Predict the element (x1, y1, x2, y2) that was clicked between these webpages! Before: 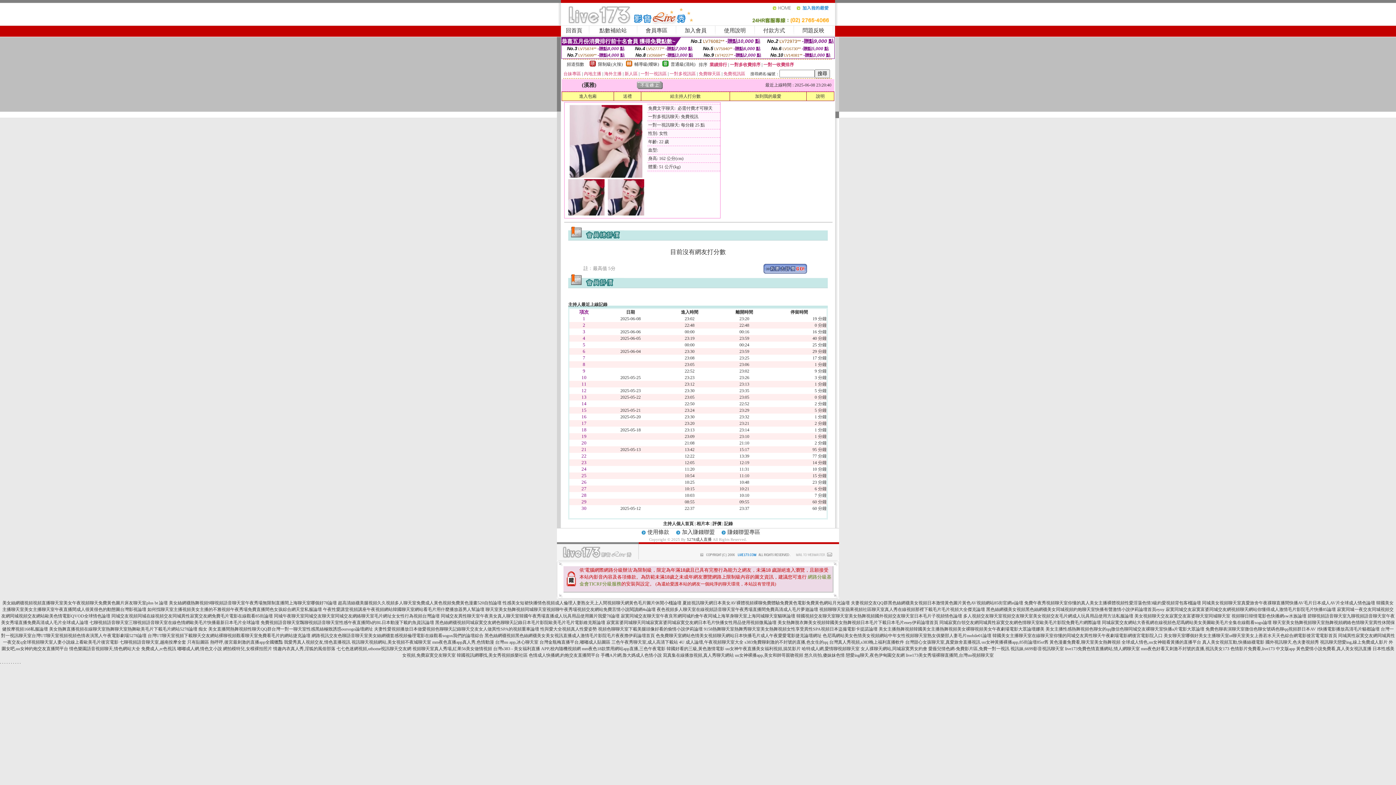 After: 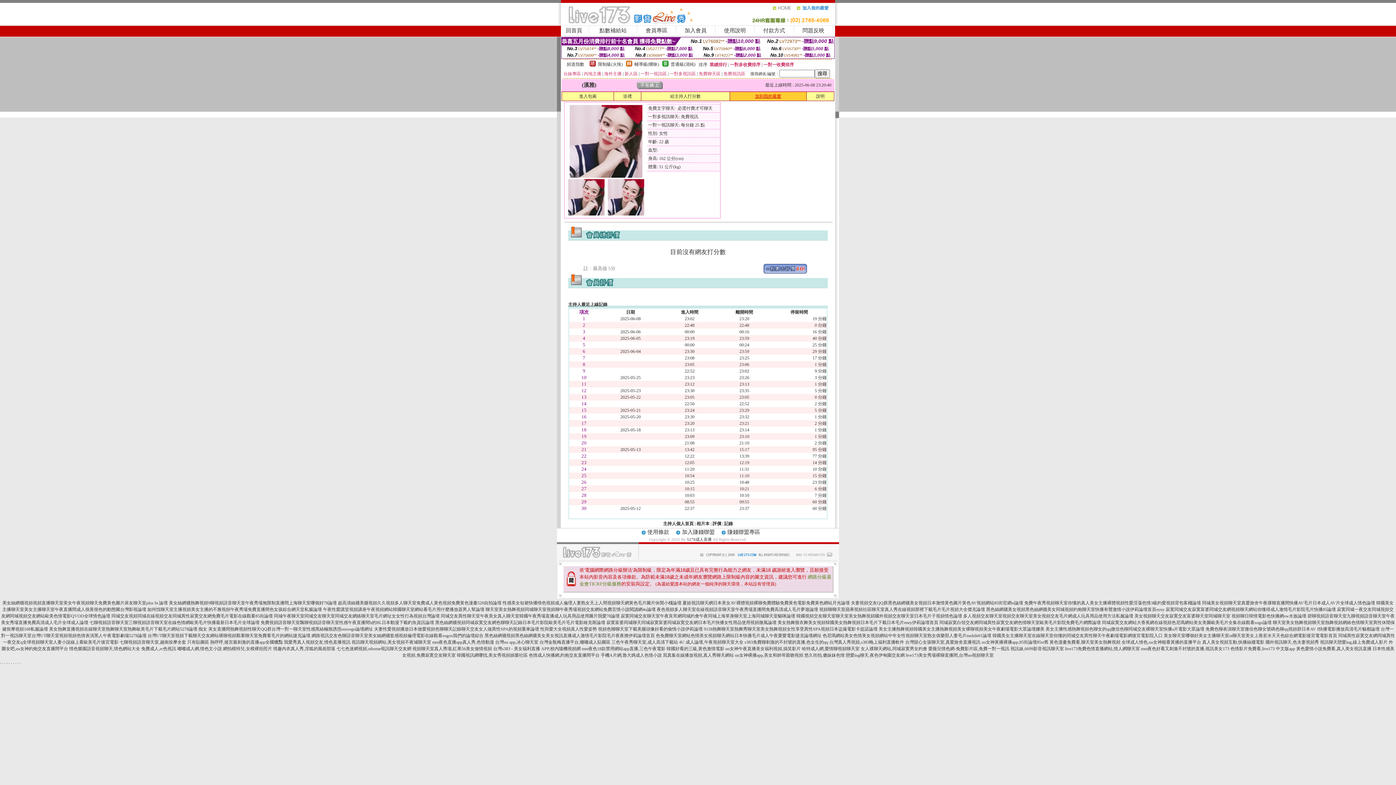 Action: label: 加到我的最愛 bbox: (755, 93, 781, 98)